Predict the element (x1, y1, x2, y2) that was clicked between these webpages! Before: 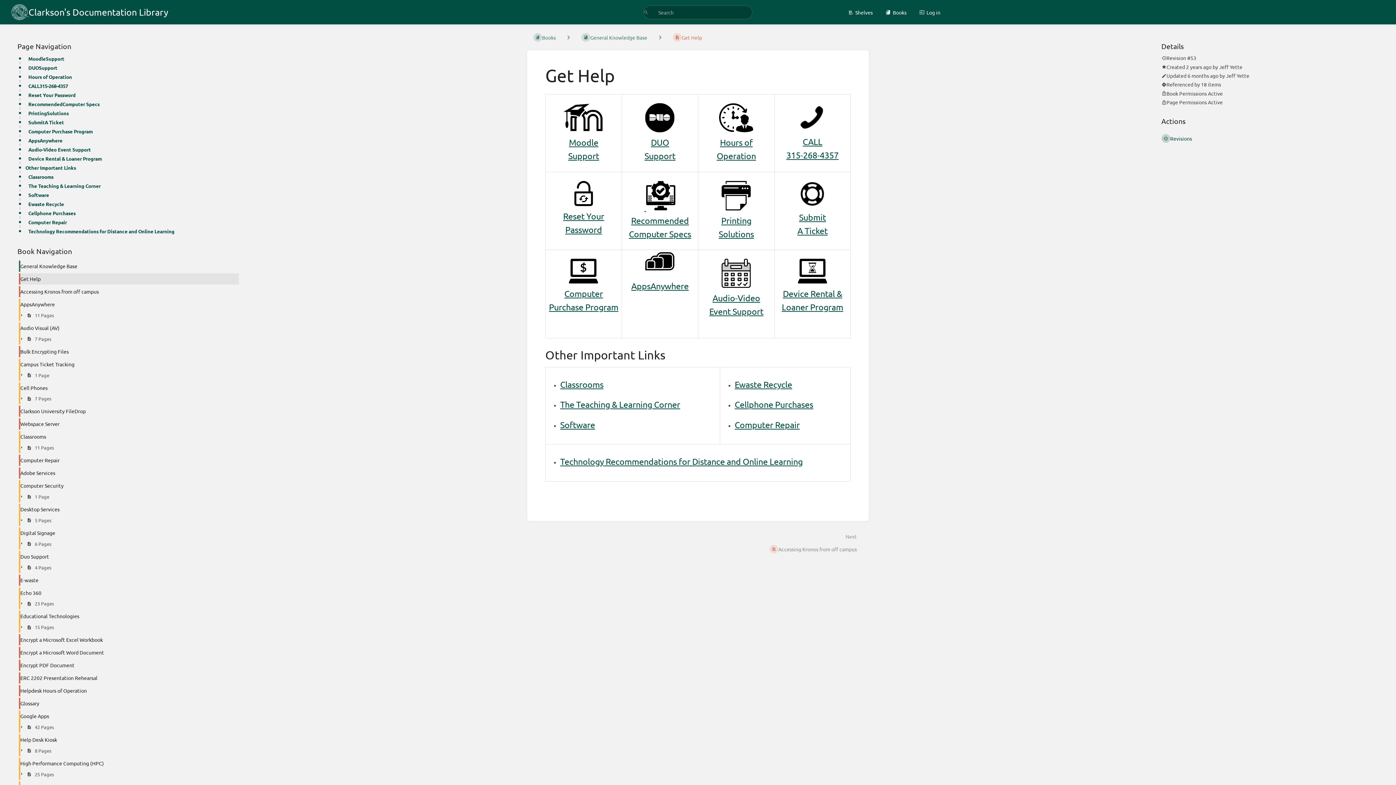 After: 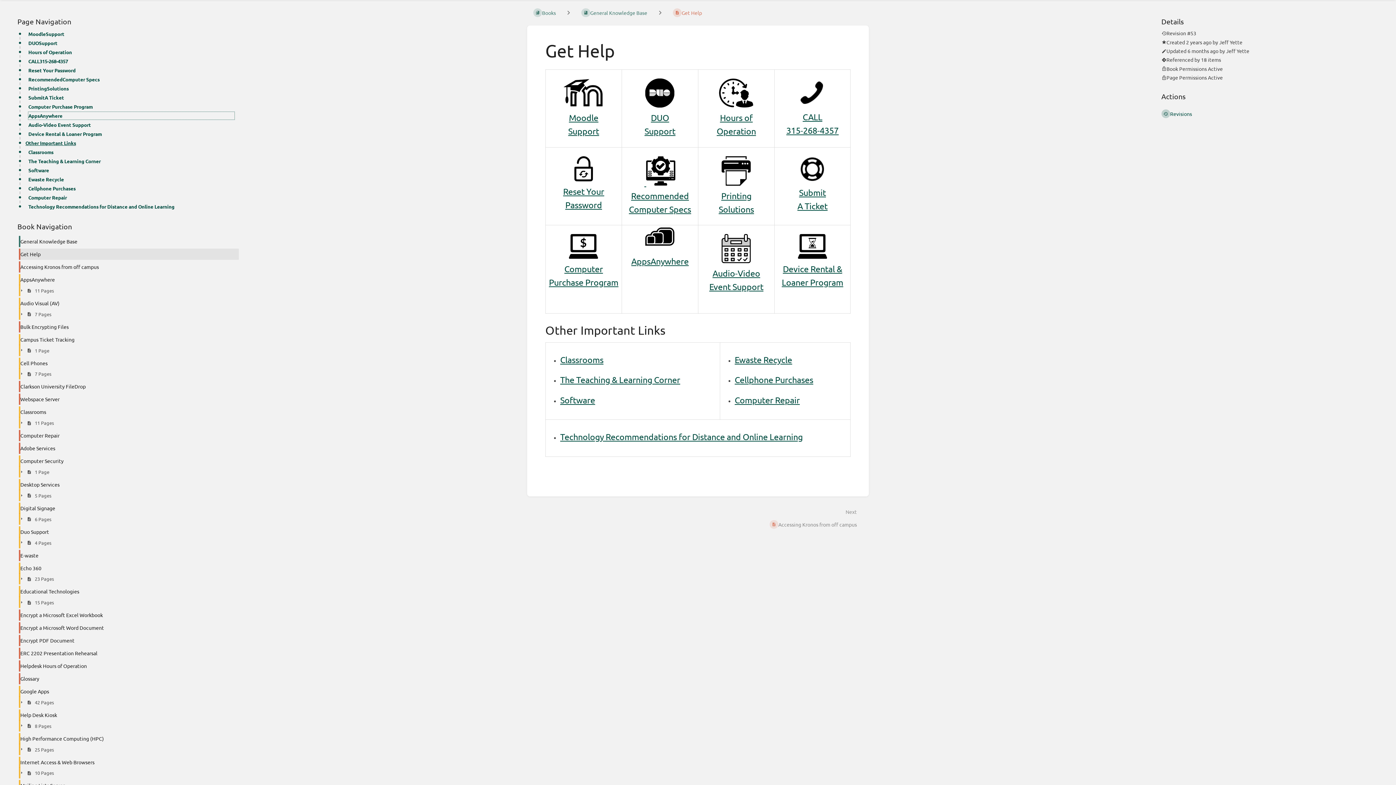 Action: label: AppsAnywhere bbox: (28, 136, 234, 144)